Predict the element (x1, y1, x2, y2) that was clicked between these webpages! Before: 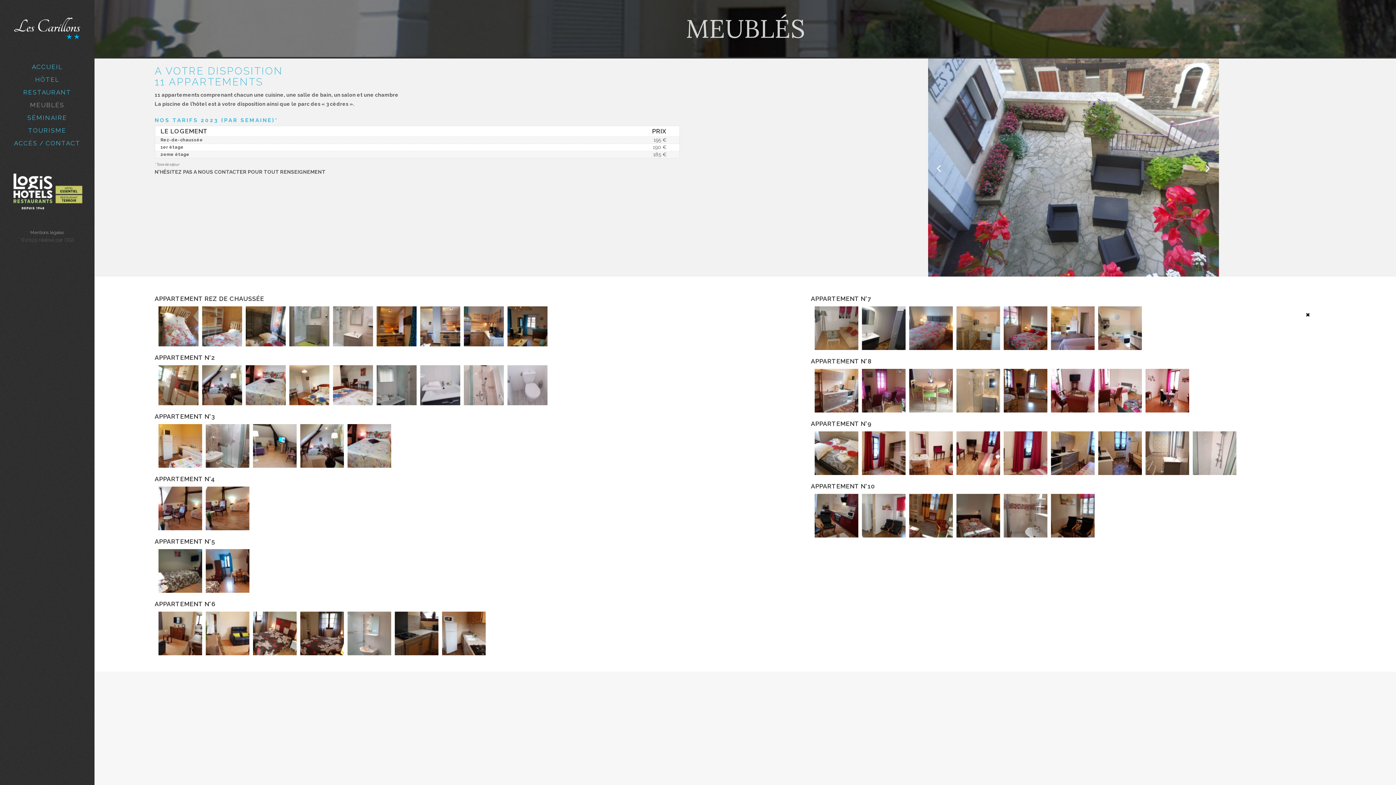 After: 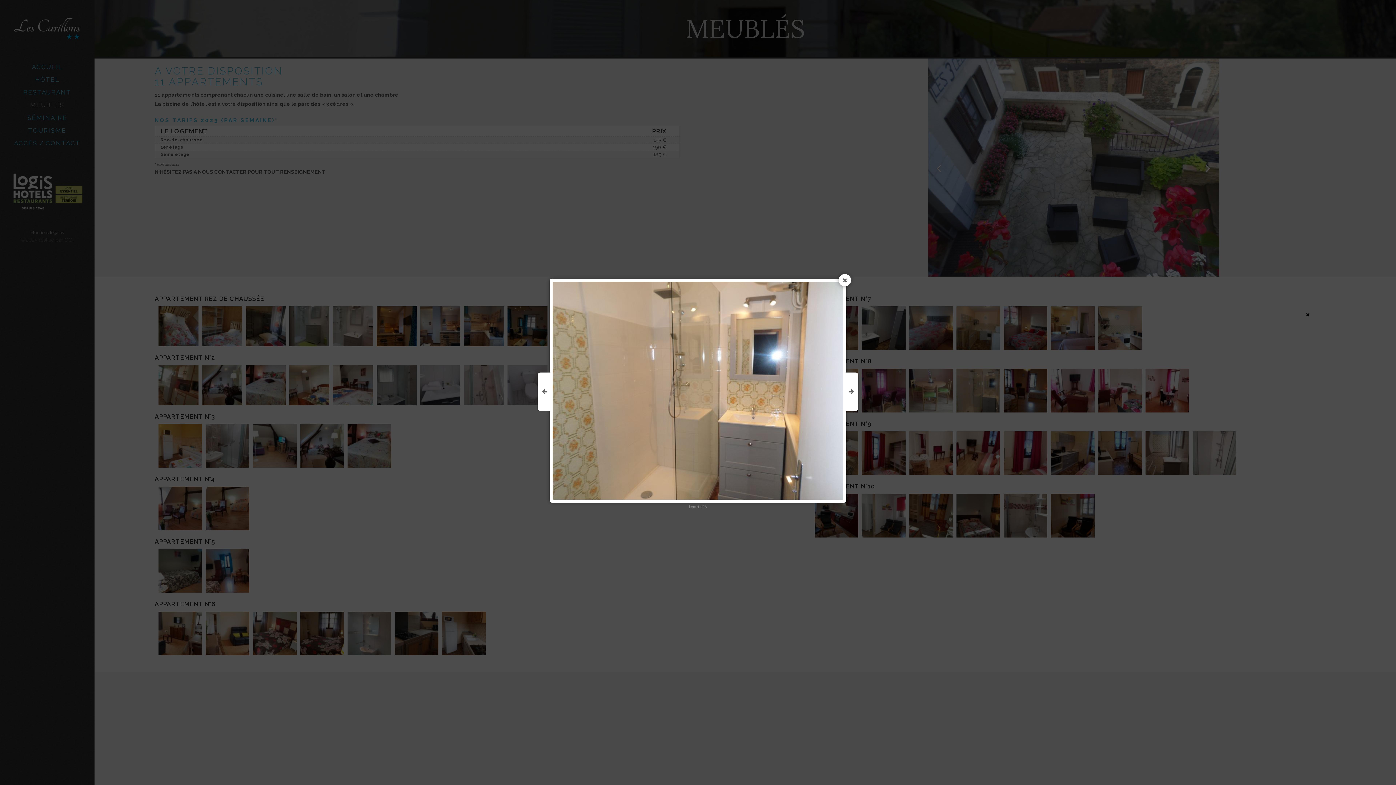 Action: bbox: (956, 369, 1000, 412)